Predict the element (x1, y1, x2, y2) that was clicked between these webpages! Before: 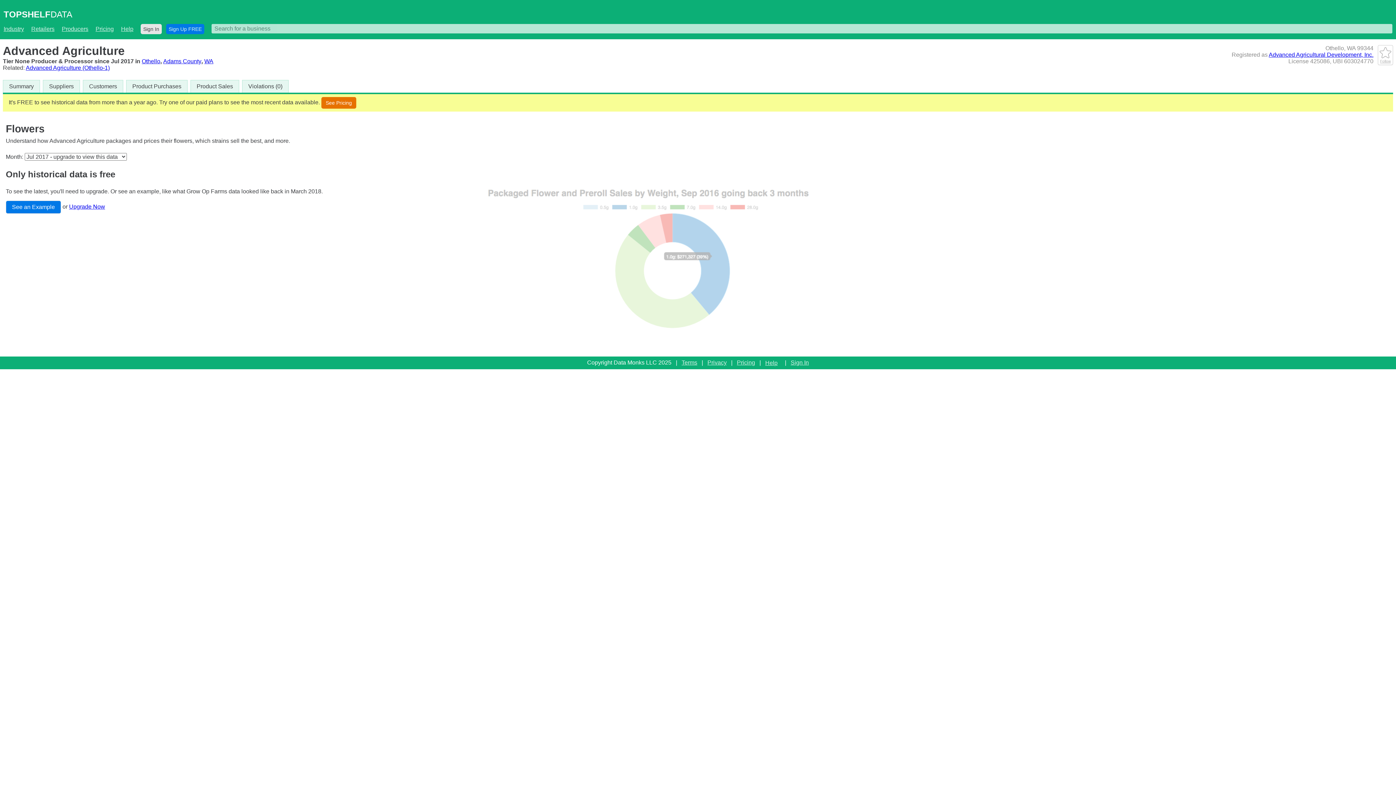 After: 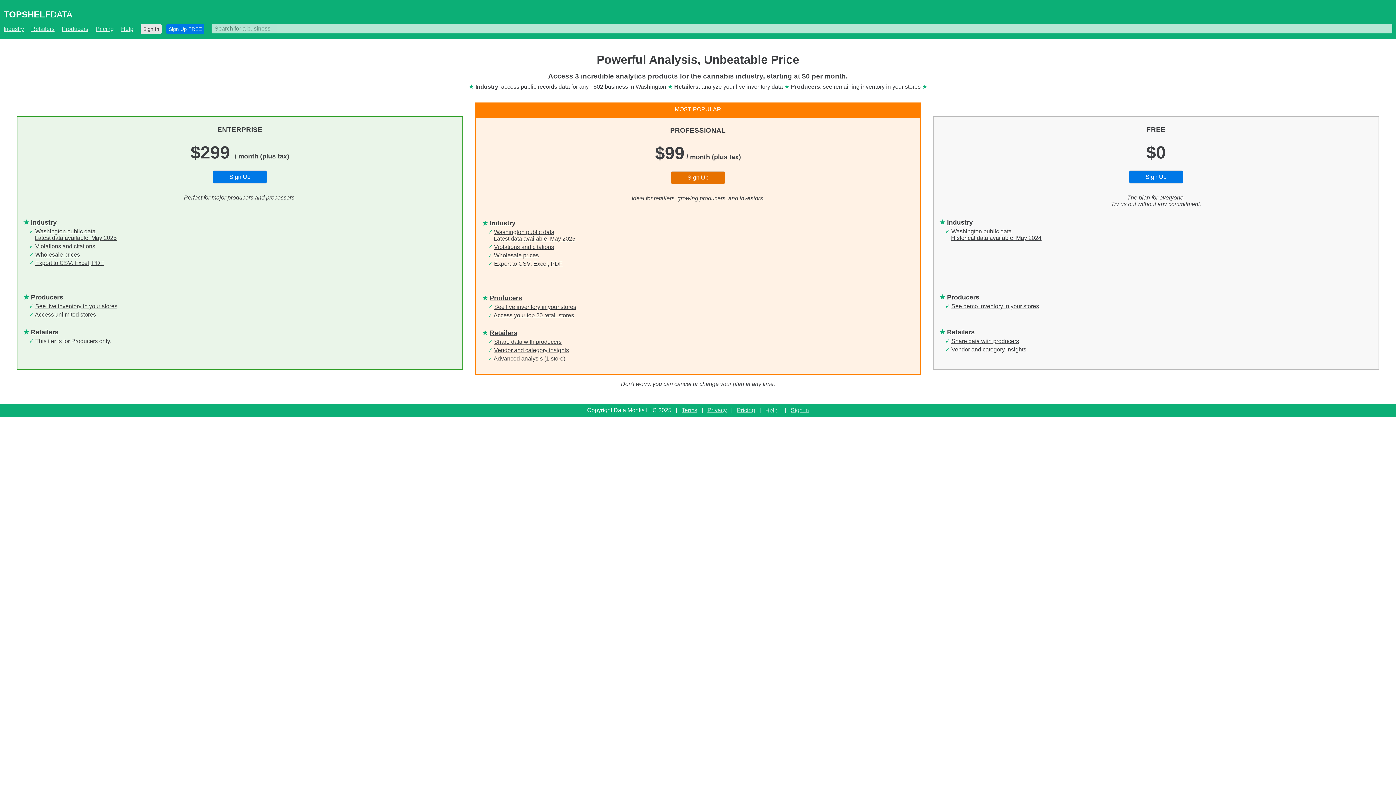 Action: label: Pricing bbox: (95, 25, 113, 32)